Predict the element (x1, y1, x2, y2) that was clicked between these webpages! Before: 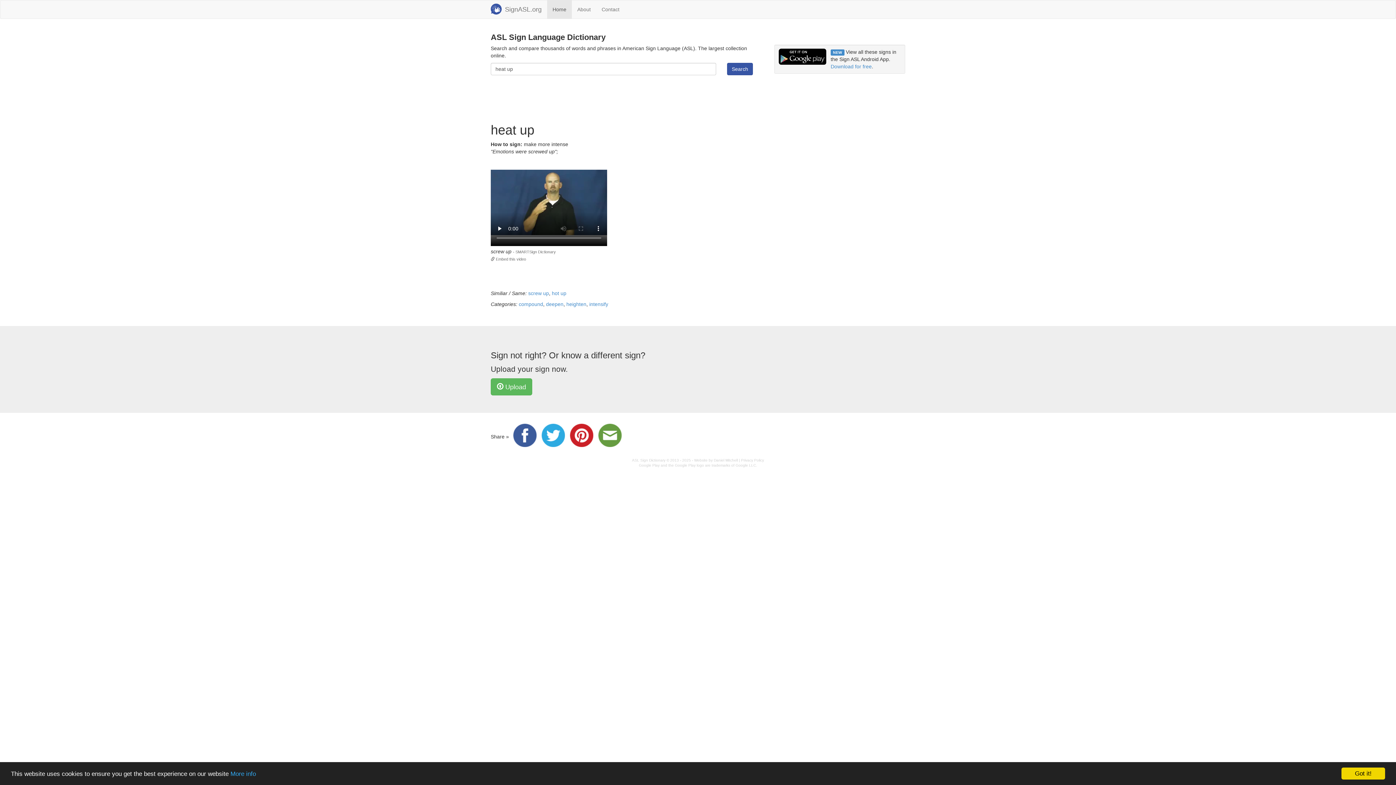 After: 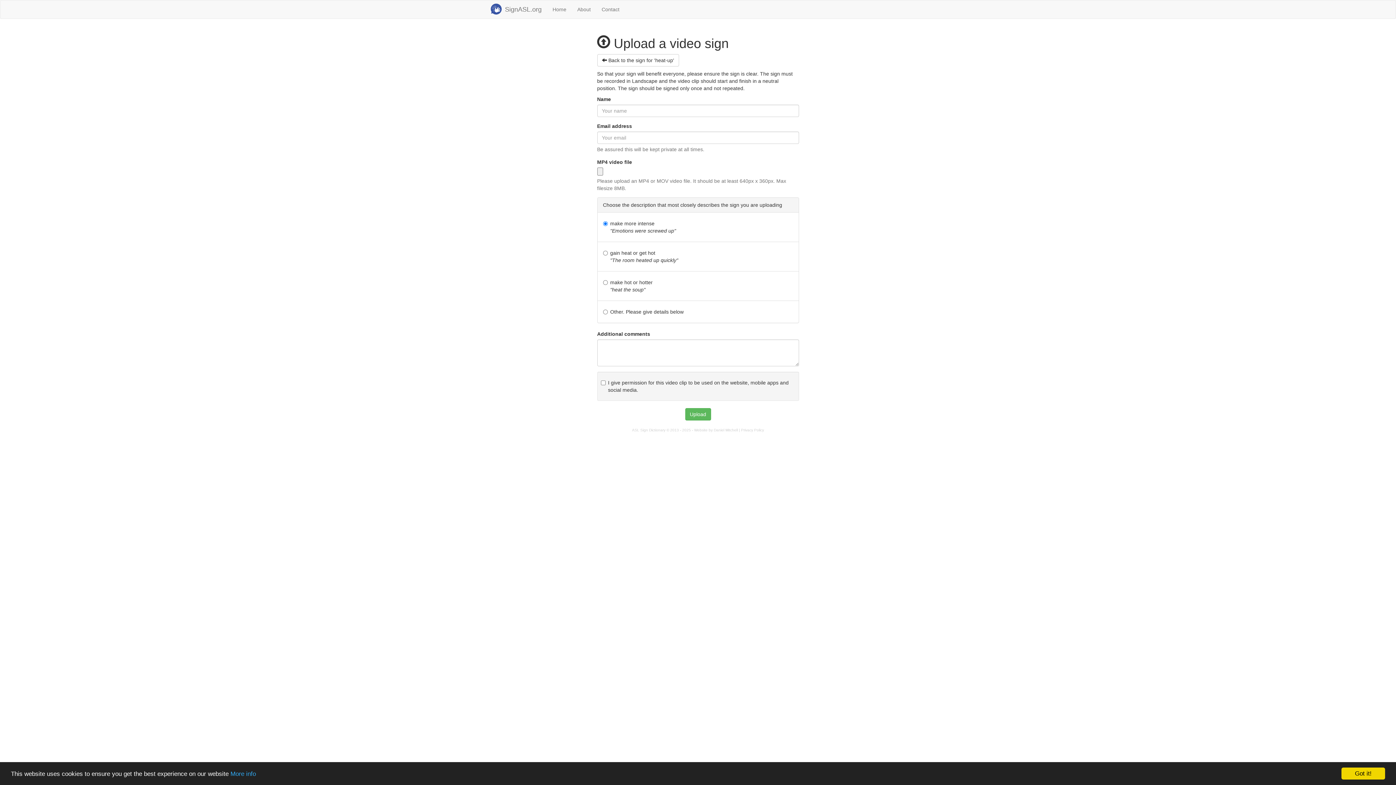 Action: label:  Upload bbox: (490, 378, 532, 395)